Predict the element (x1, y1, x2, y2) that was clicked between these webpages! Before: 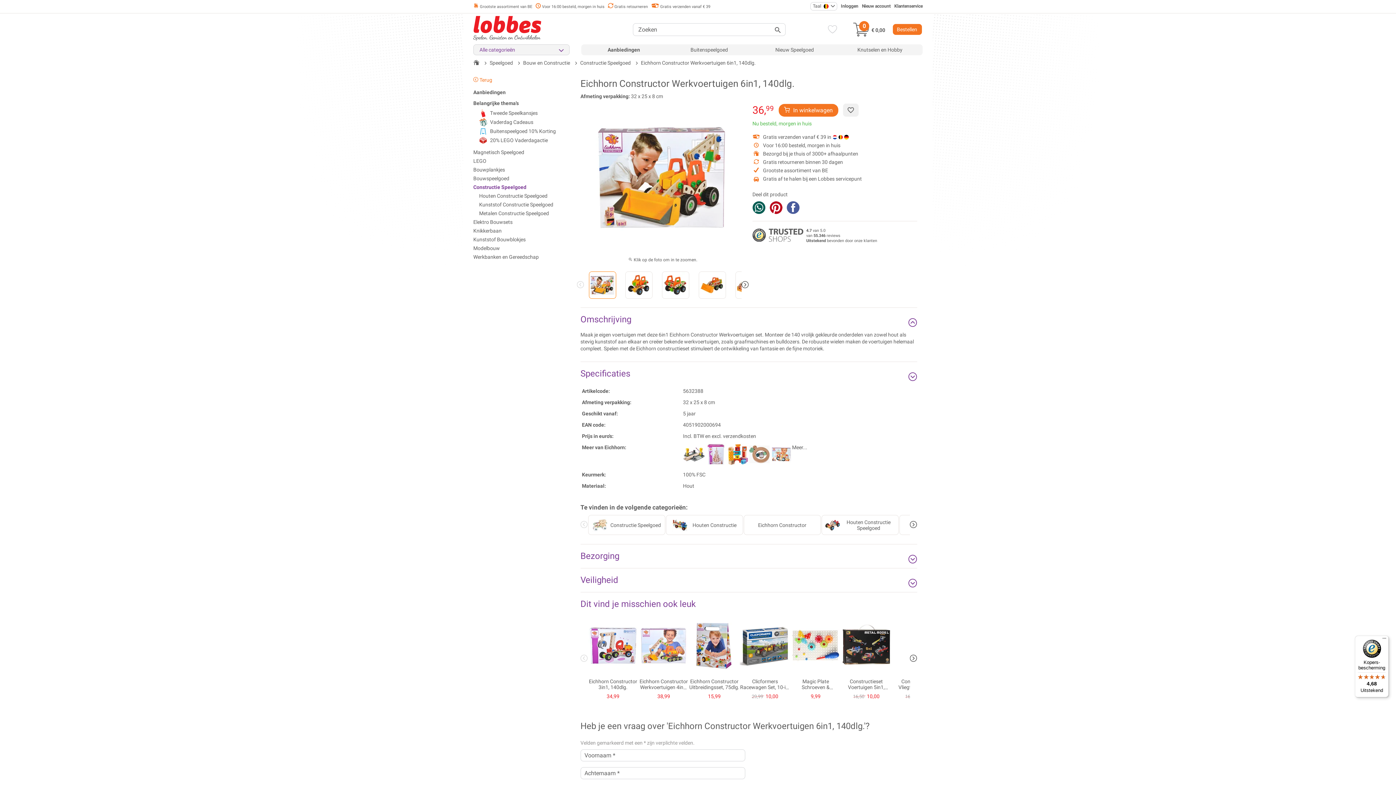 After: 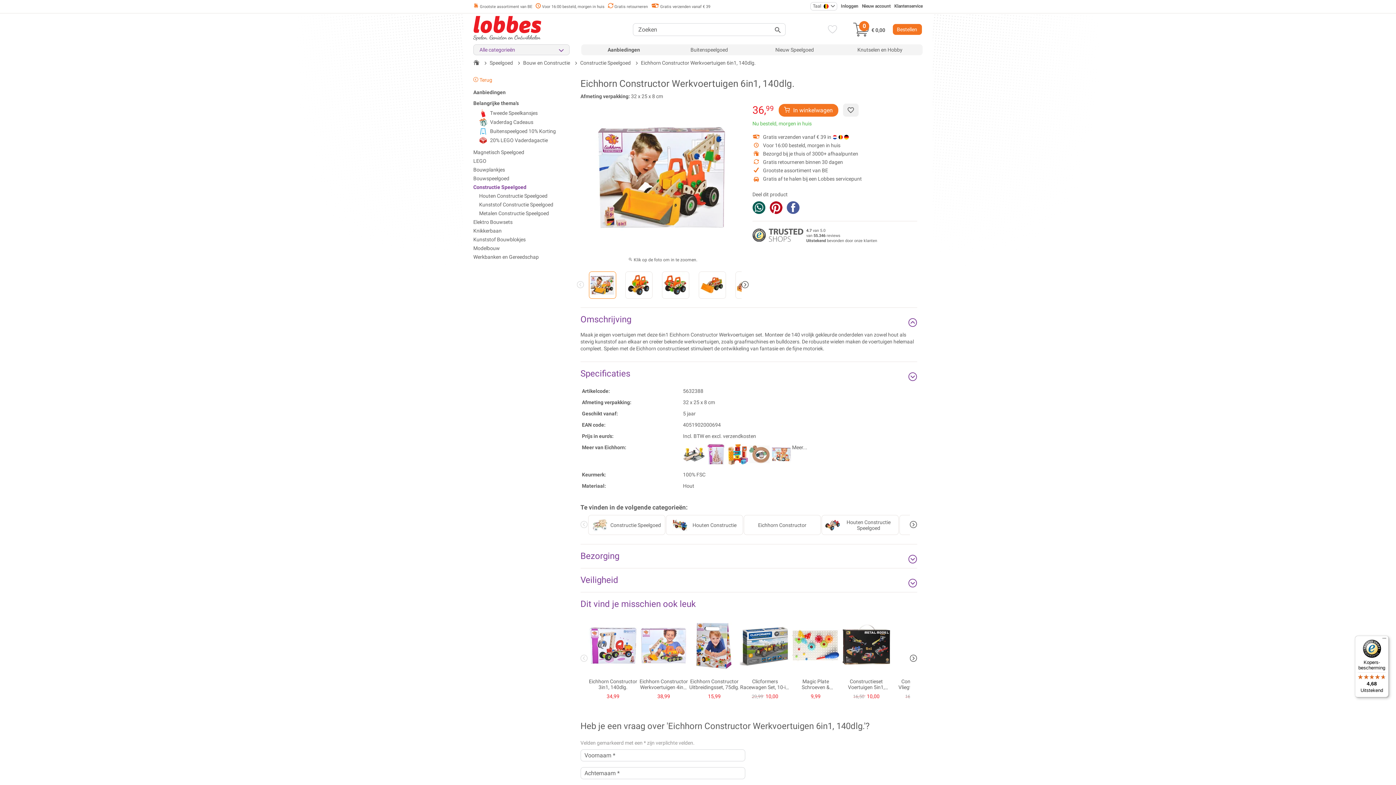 Action: label: Kopers-bescherming

4,68

Uitstekend bbox: (1355, 636, 1389, 697)